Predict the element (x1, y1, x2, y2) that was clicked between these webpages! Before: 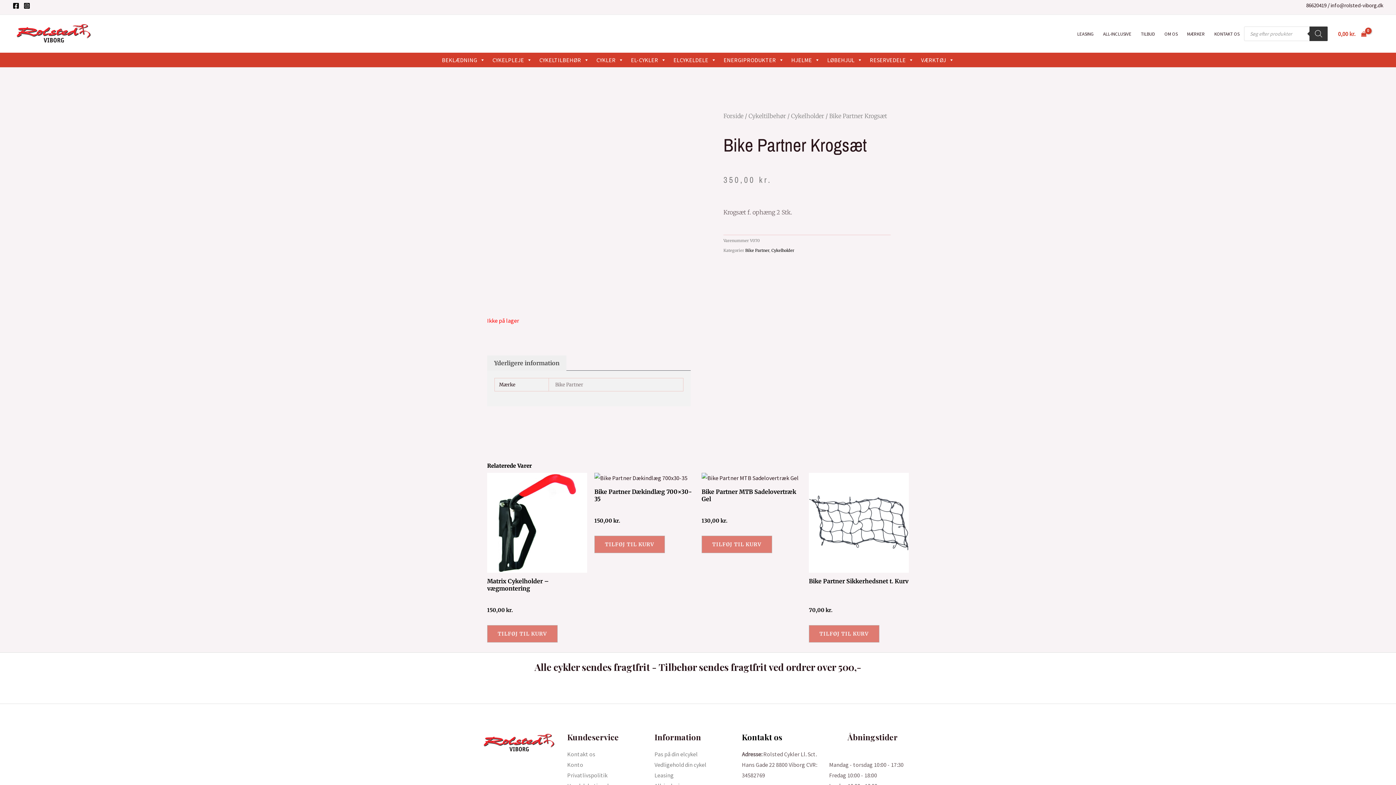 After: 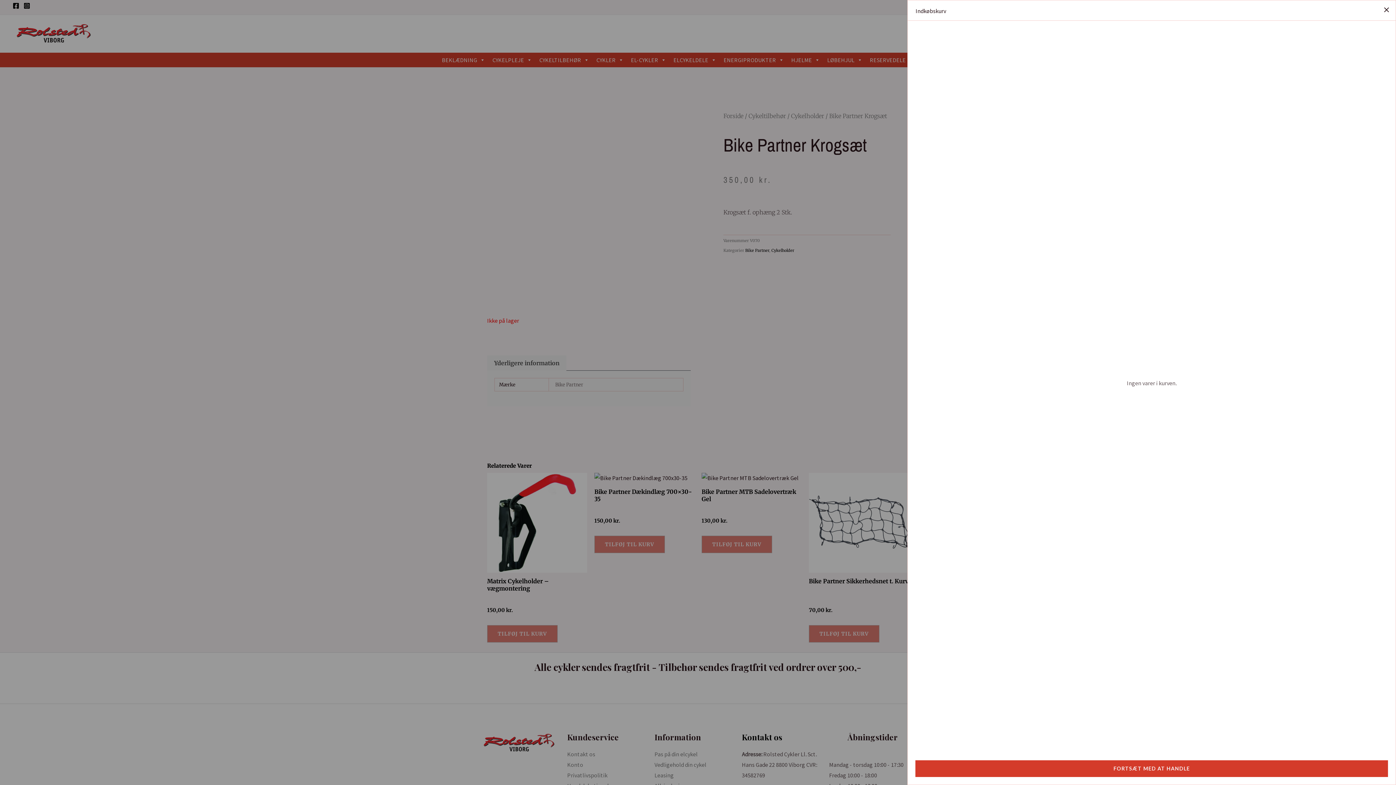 Action: bbox: (1335, 23, 1369, 43) label: View Shopping Cart, empty